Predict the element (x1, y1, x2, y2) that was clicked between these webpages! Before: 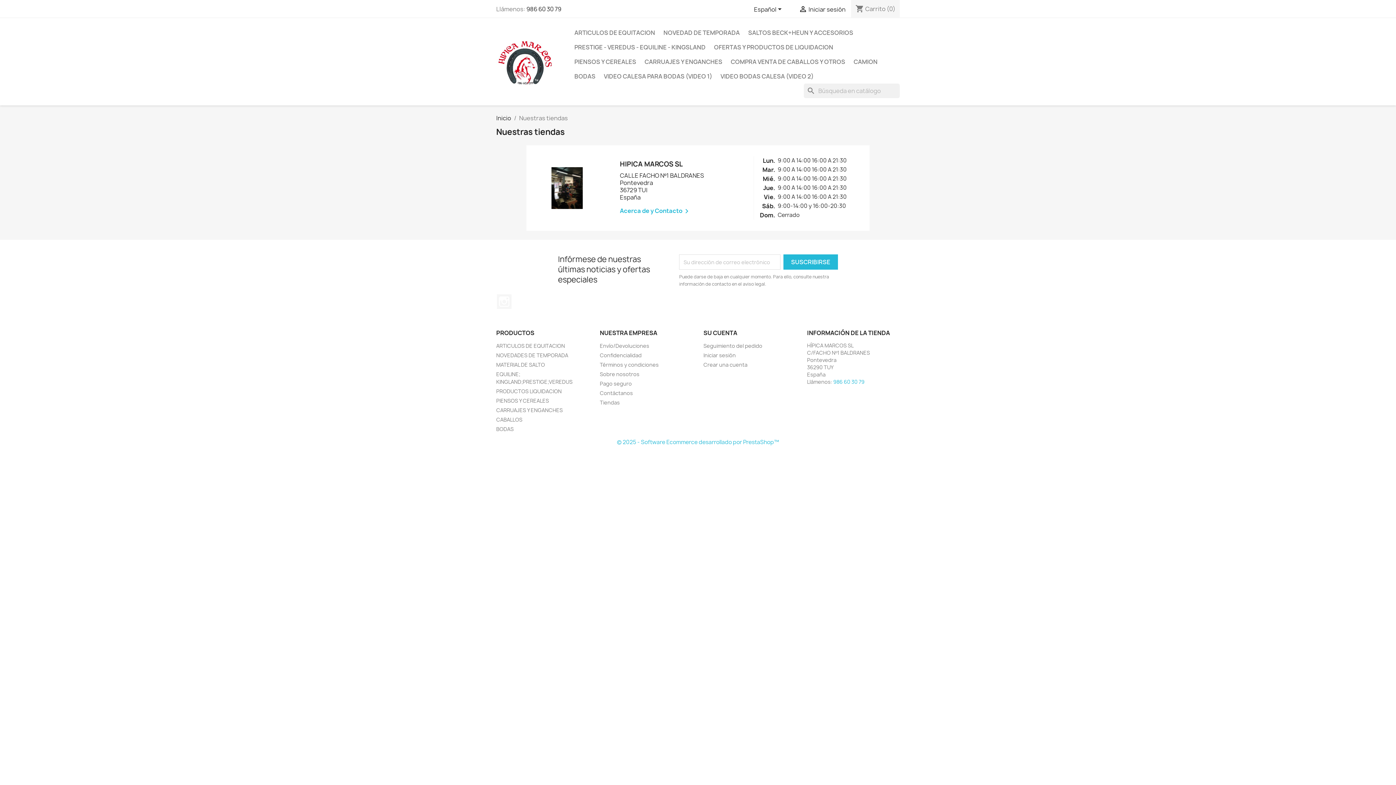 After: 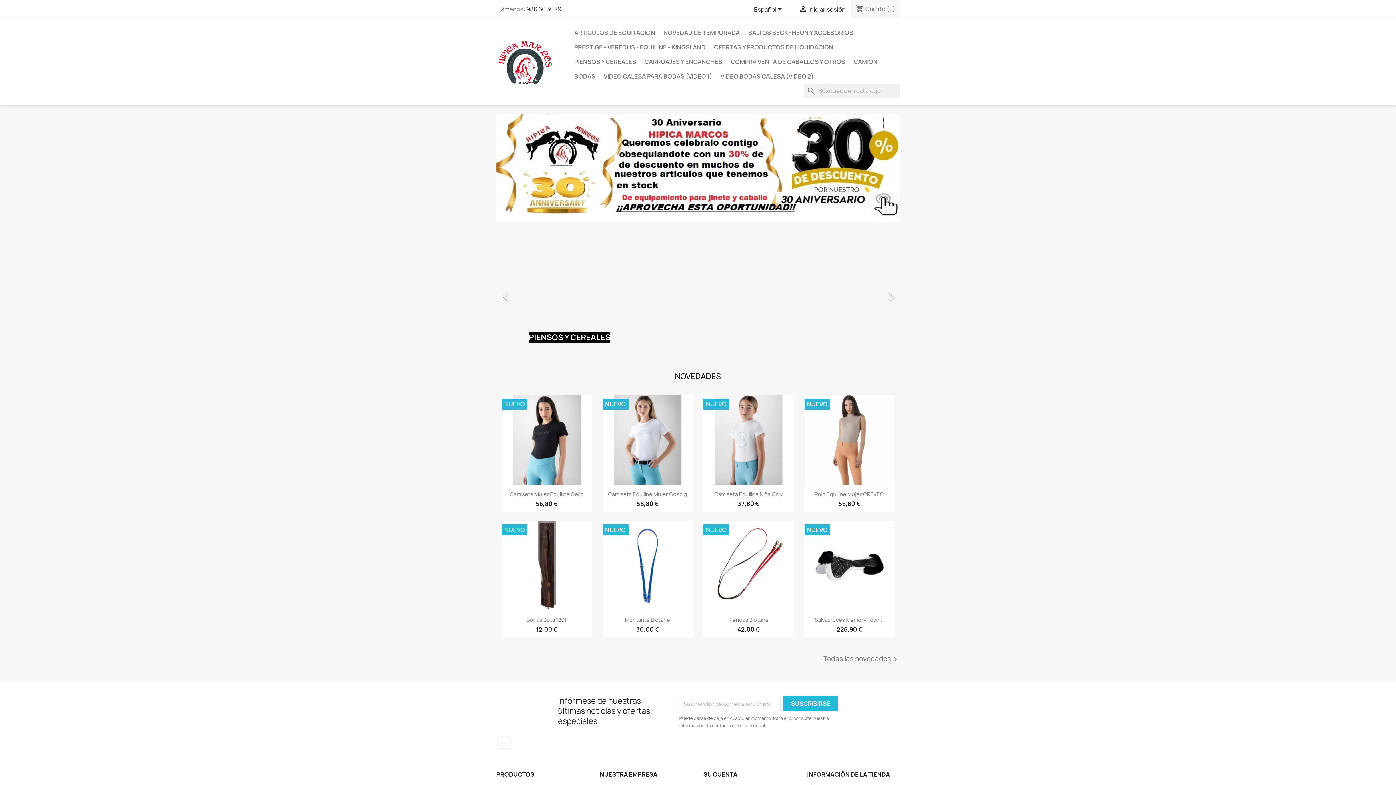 Action: bbox: (496, 114, 511, 122) label: Inicio